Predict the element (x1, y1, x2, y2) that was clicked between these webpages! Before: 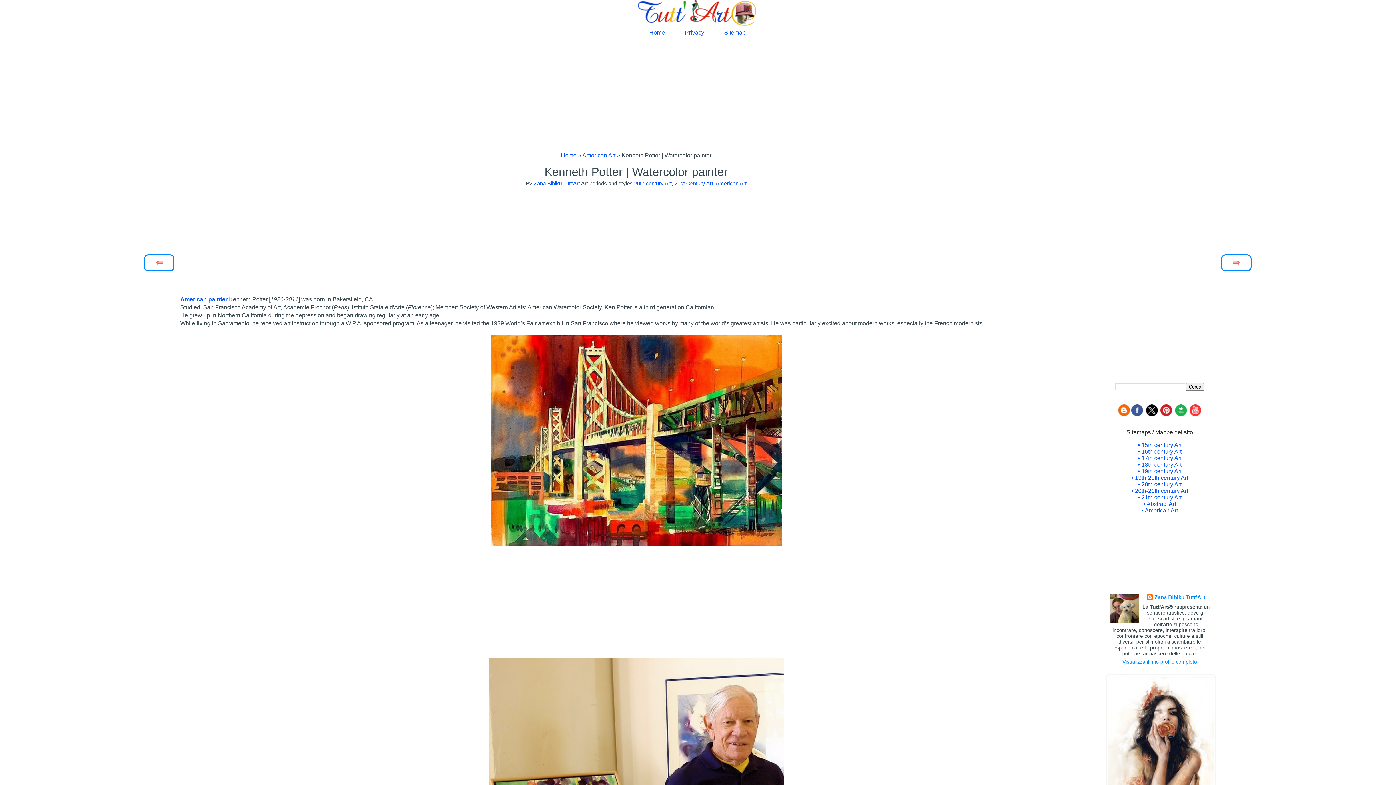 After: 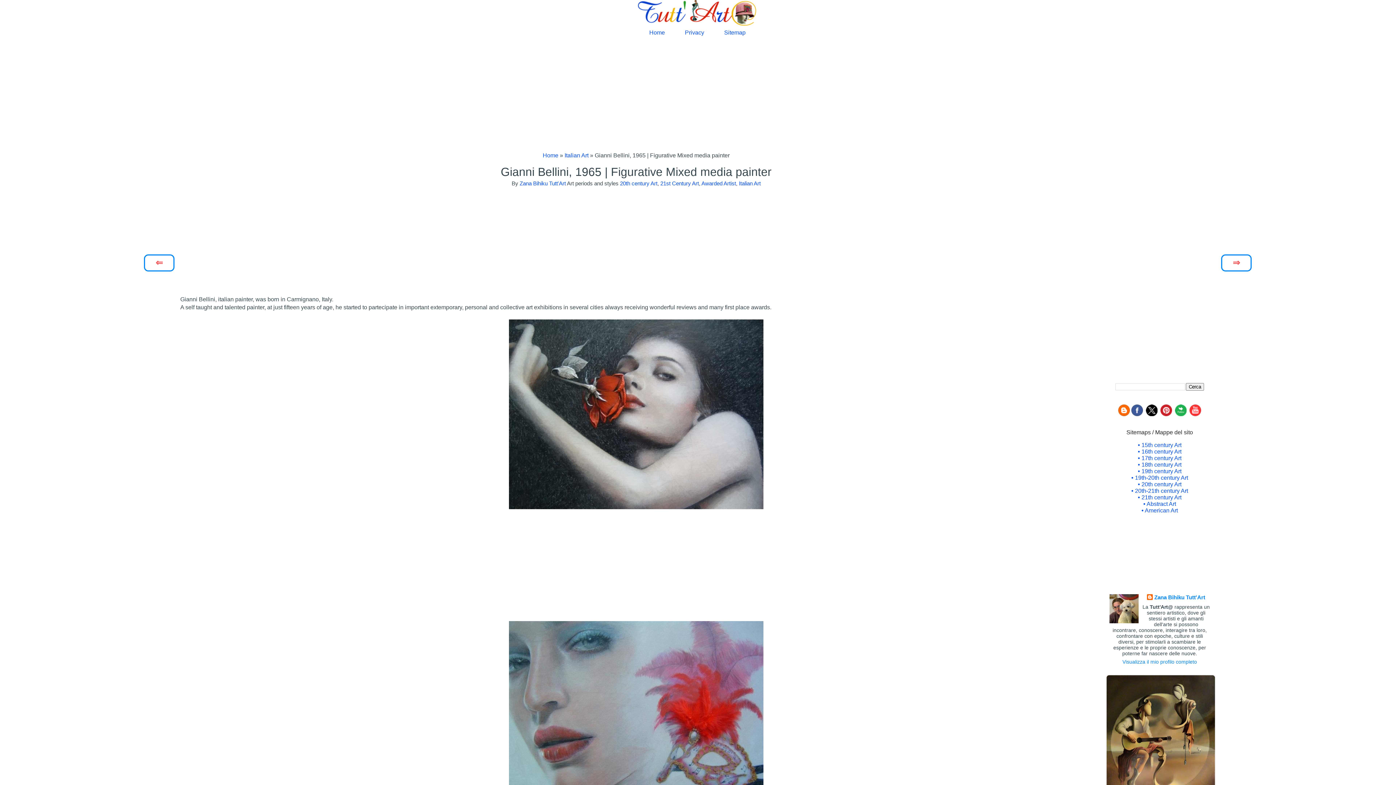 Action: bbox: (1221, 254, 1252, 271) label: ⇒